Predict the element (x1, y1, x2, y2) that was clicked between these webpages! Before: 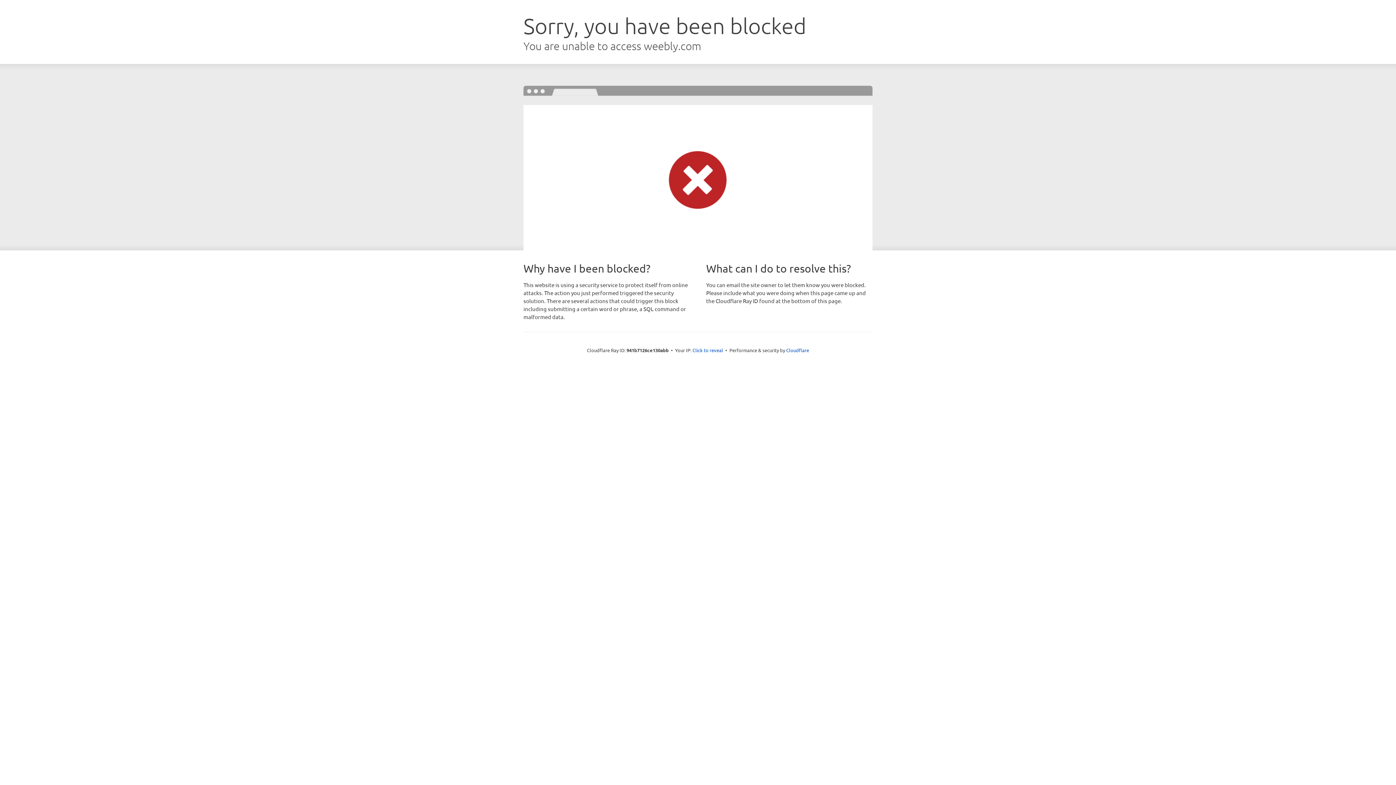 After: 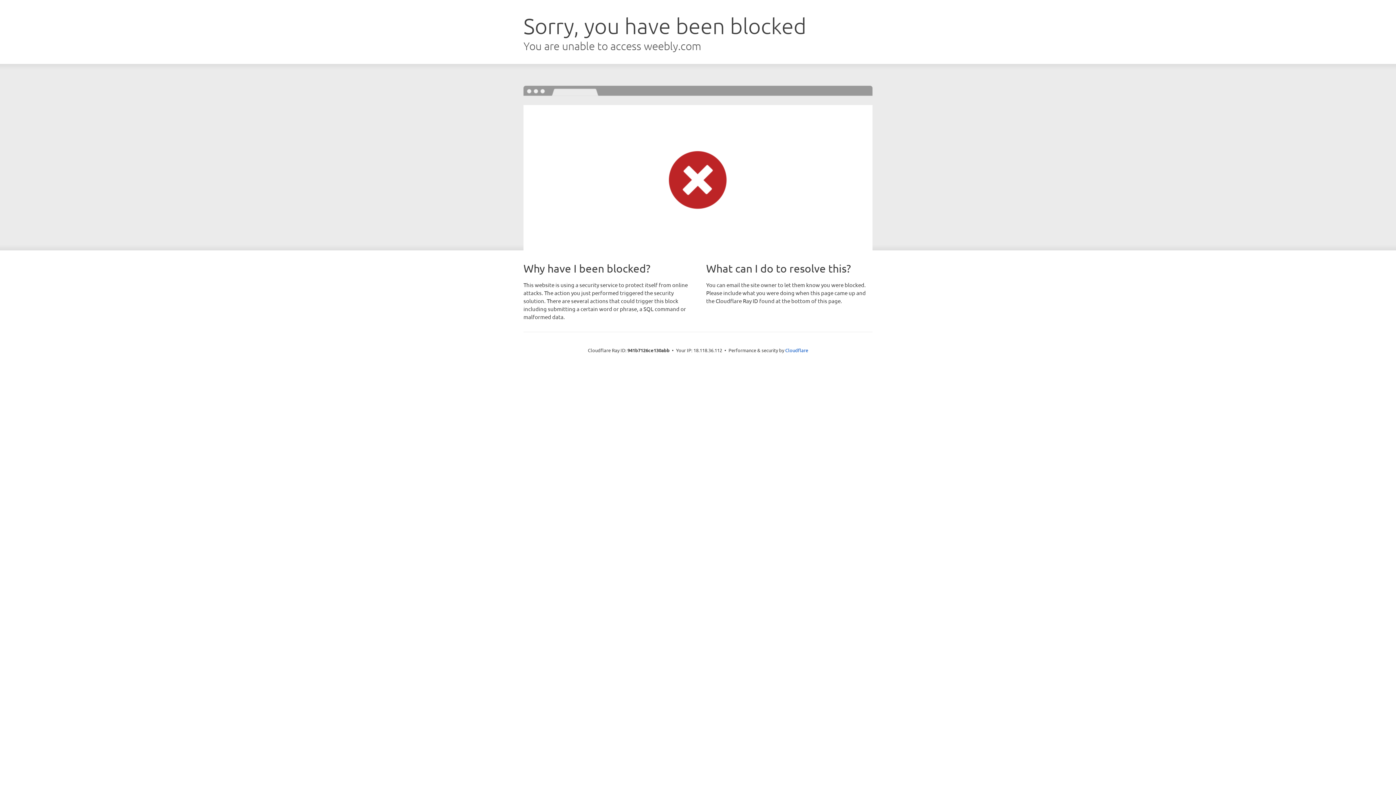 Action: label: Click to reveal bbox: (692, 346, 723, 353)